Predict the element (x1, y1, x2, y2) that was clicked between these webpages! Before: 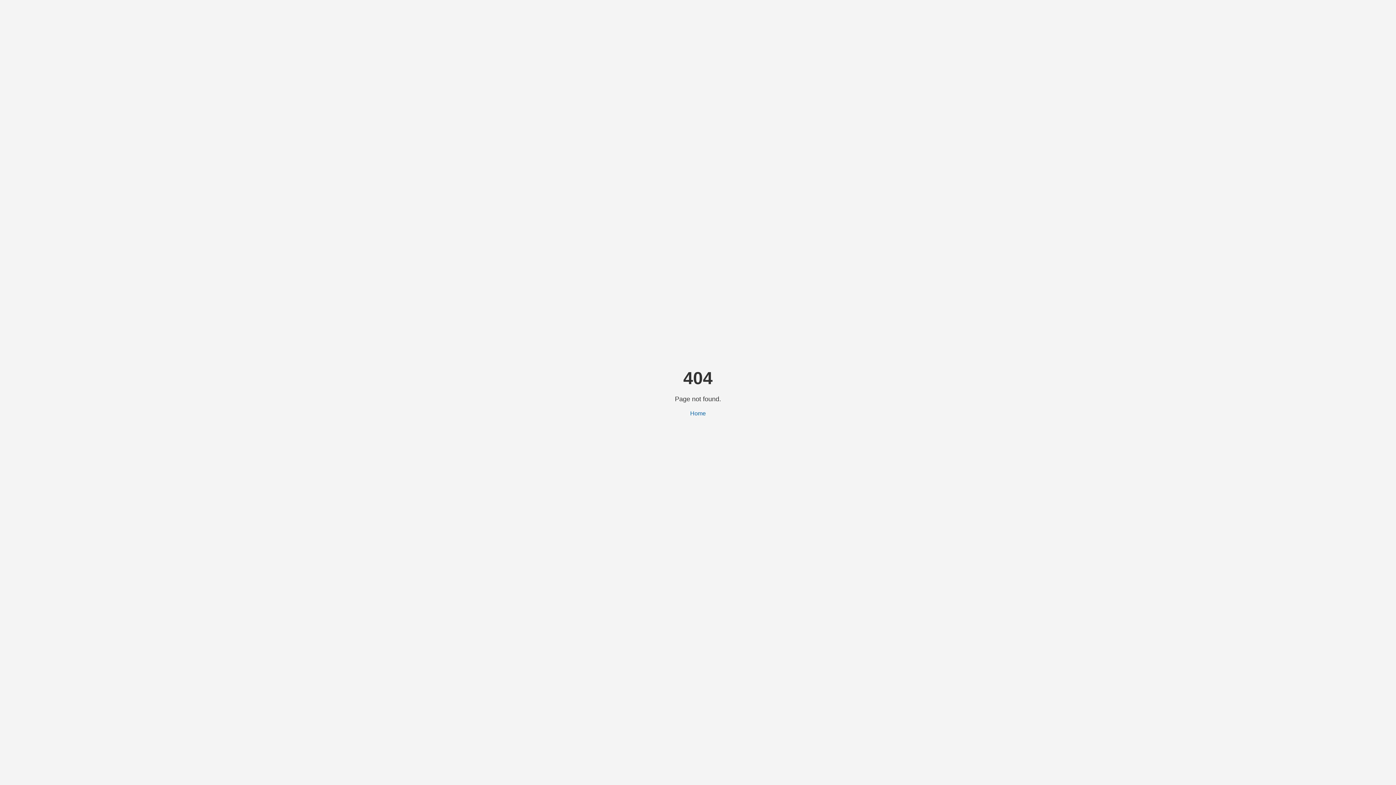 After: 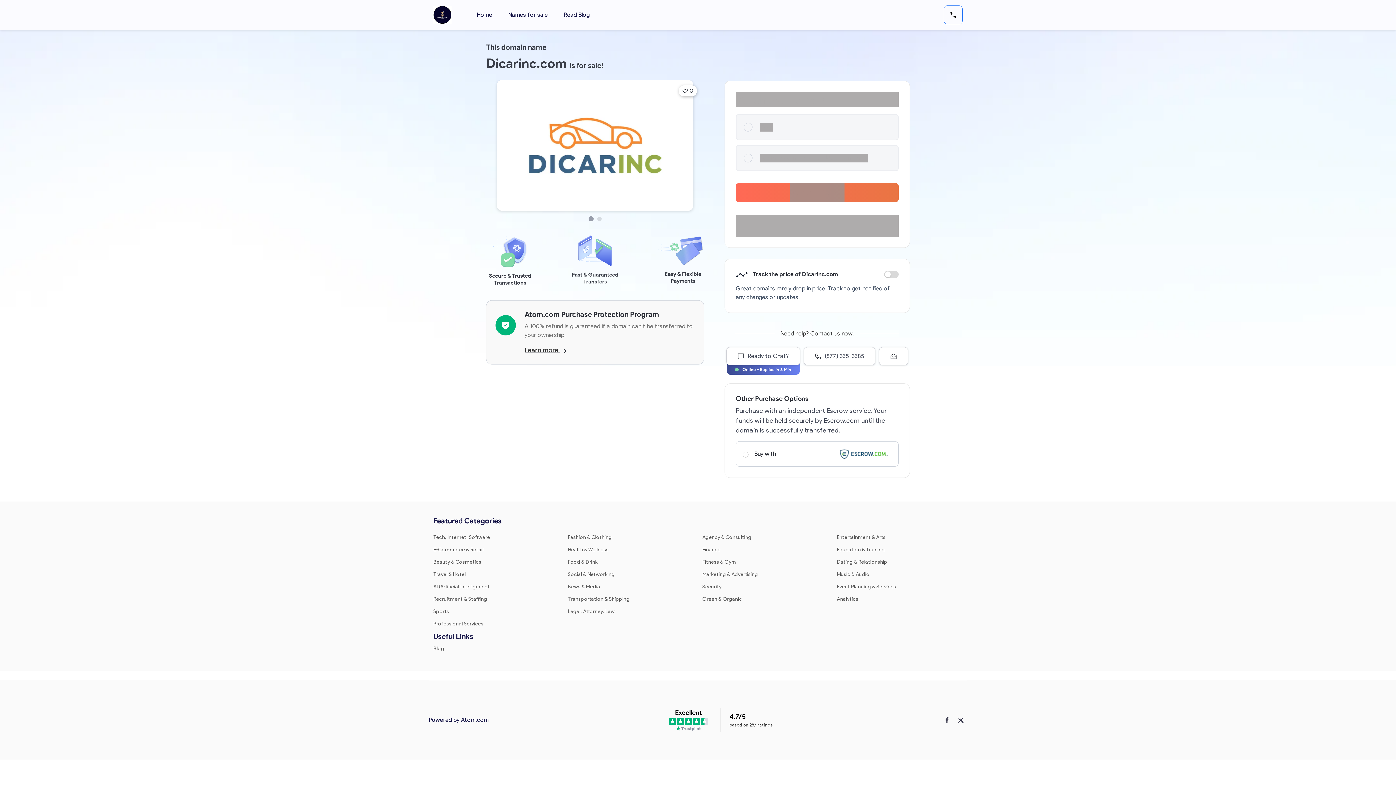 Action: bbox: (690, 410, 706, 416) label: Home